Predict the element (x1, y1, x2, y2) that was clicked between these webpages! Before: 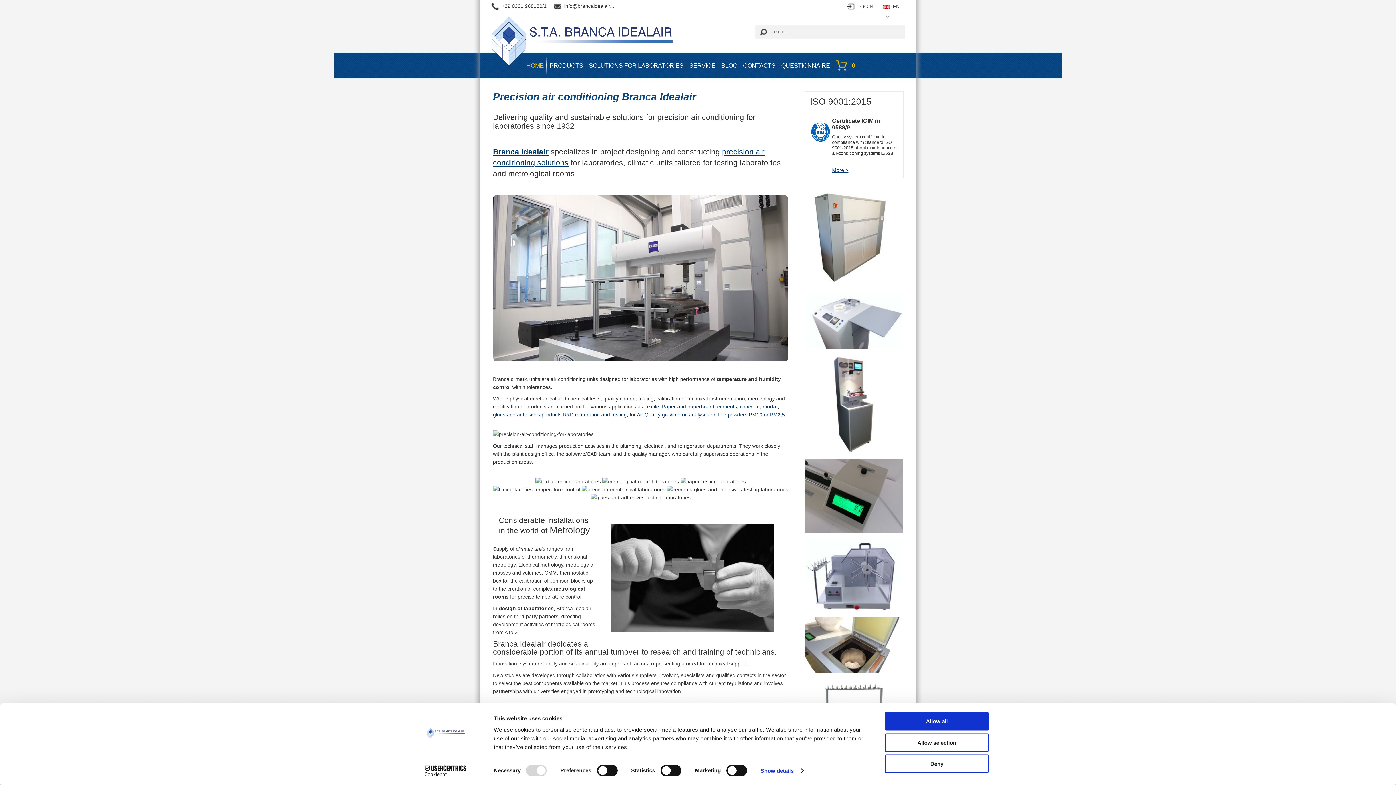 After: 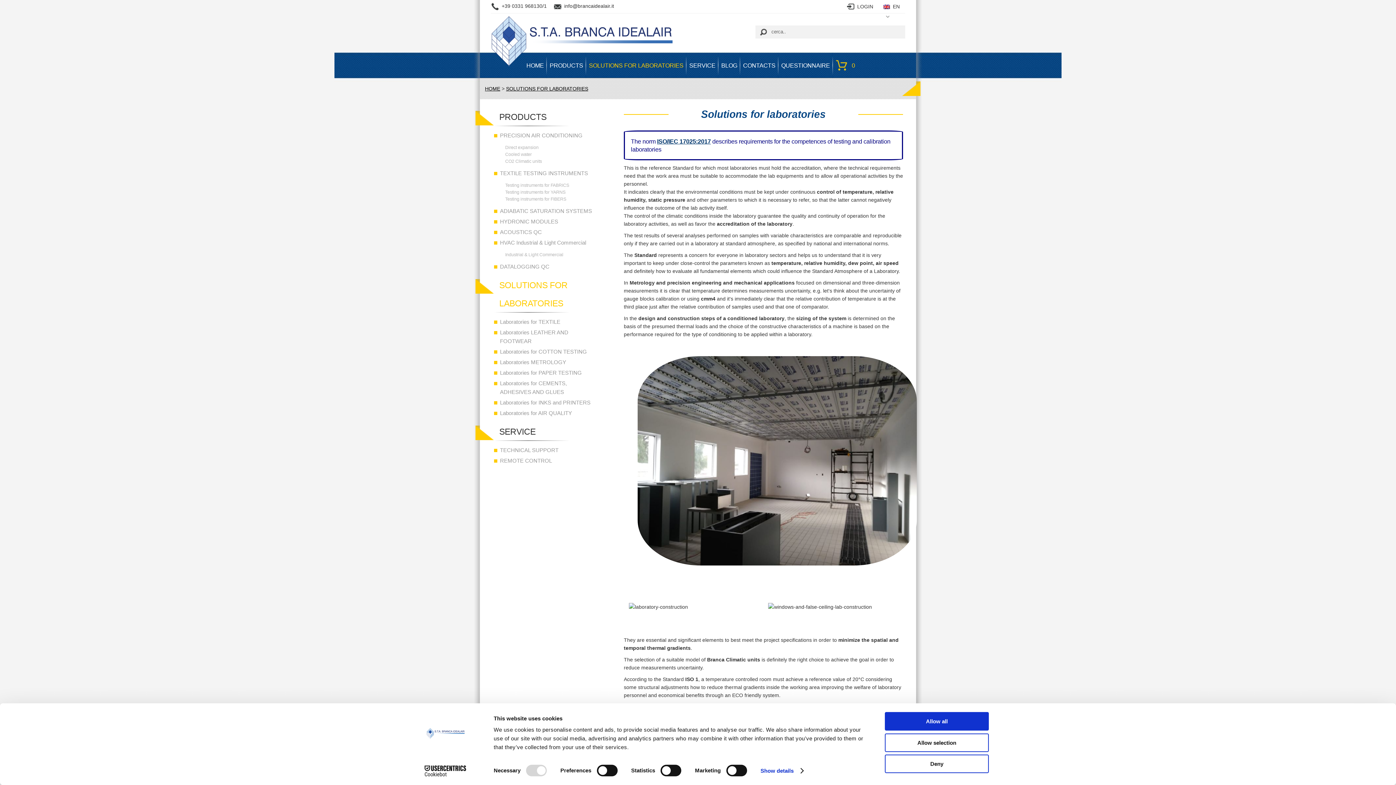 Action: bbox: (586, 52, 686, 78) label: SOLUTIONS FOR LABORATORIES